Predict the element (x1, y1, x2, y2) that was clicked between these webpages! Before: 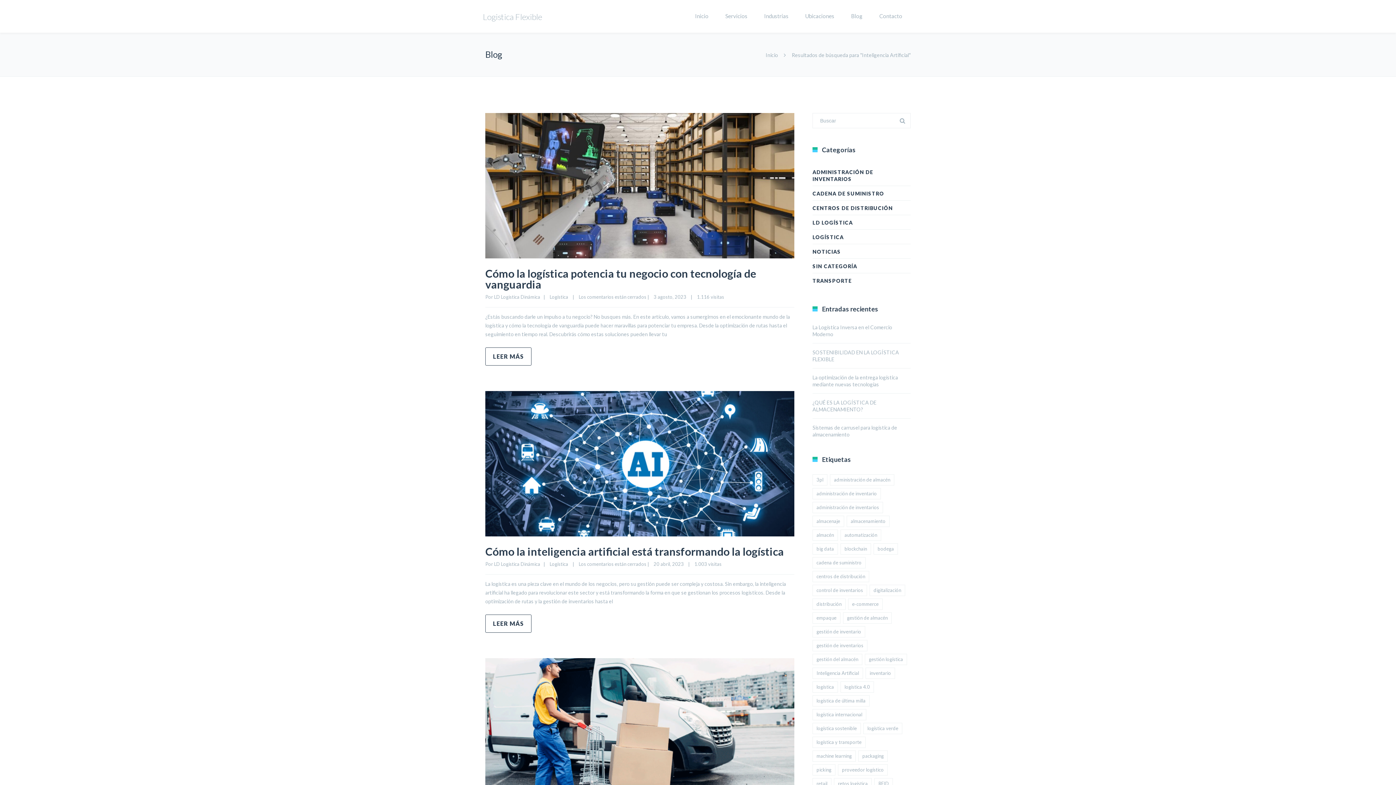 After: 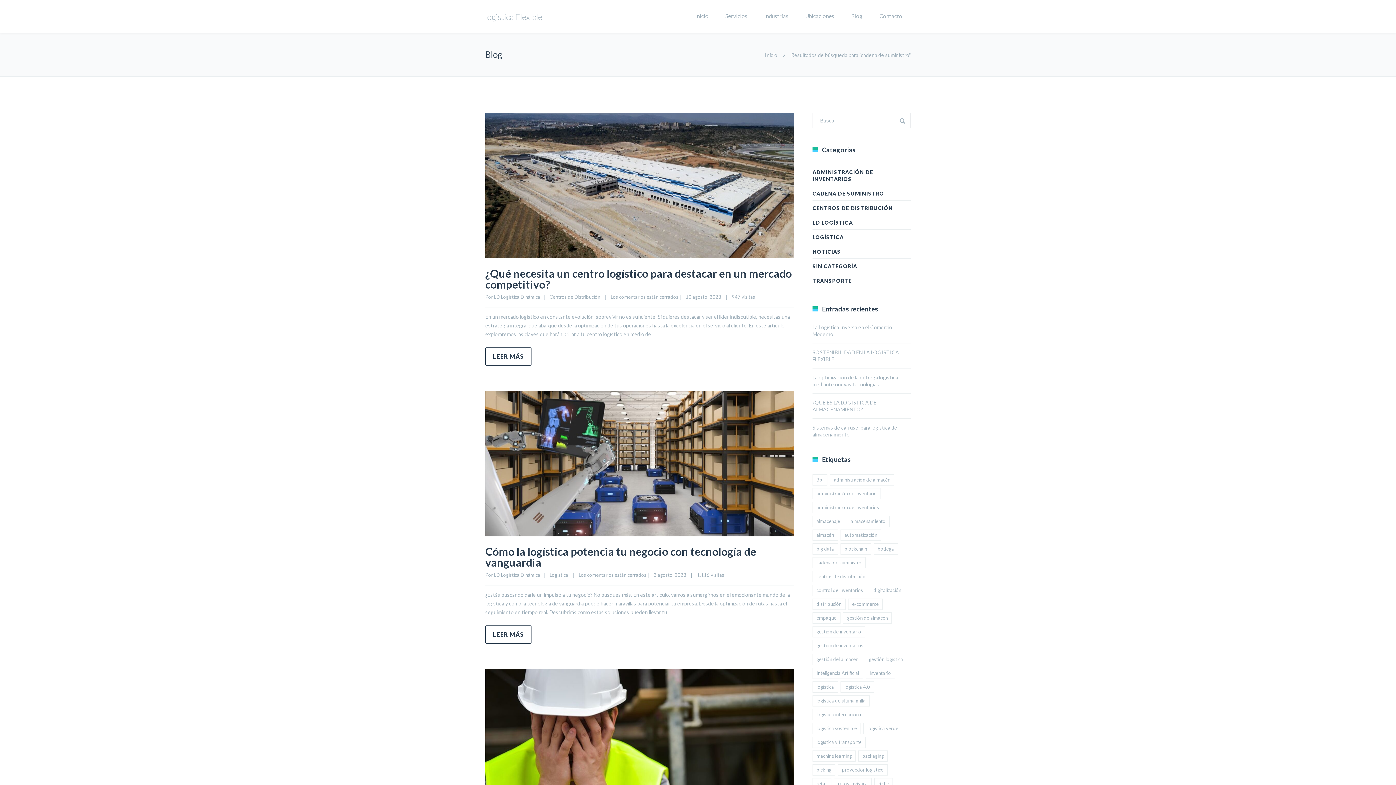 Action: bbox: (812, 557, 865, 568) label: cadena de suministro (65 elementos)